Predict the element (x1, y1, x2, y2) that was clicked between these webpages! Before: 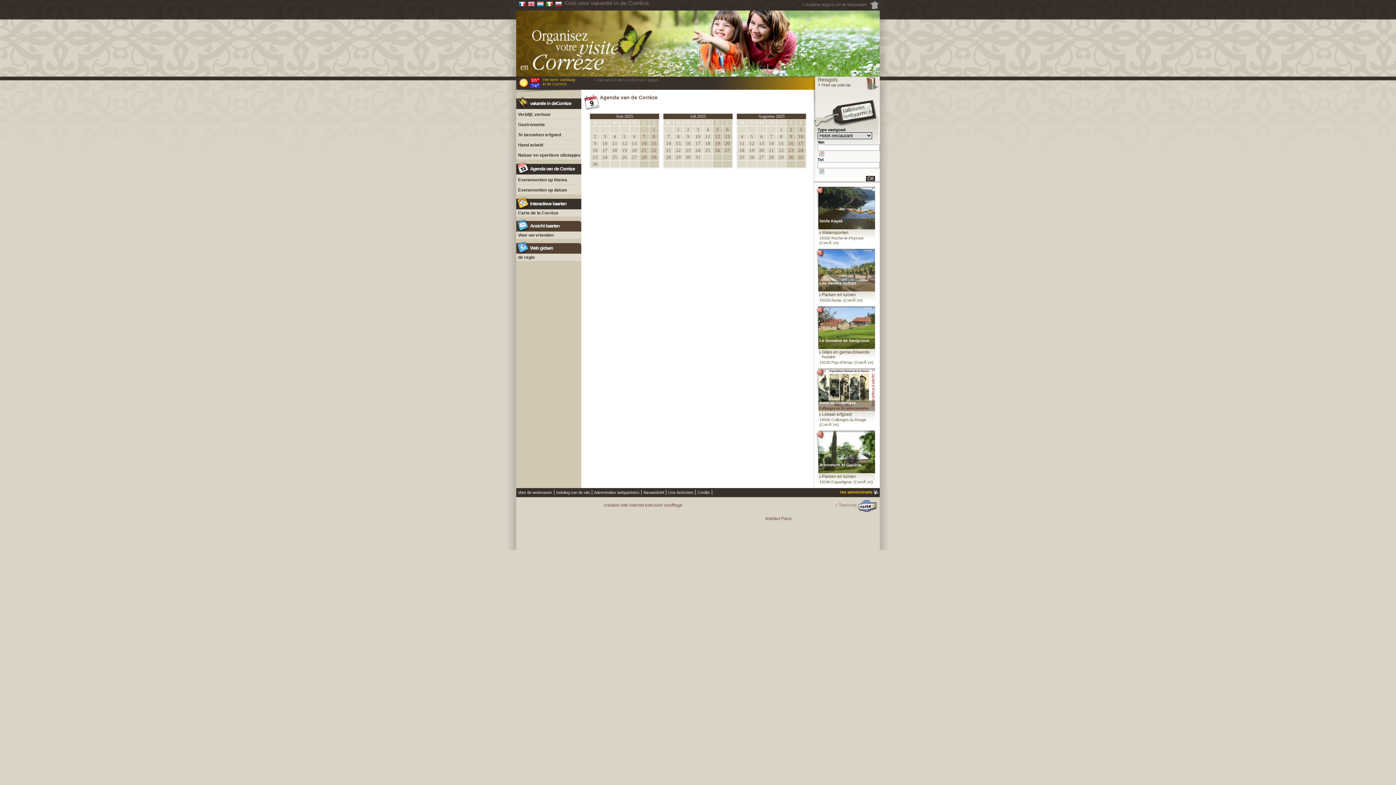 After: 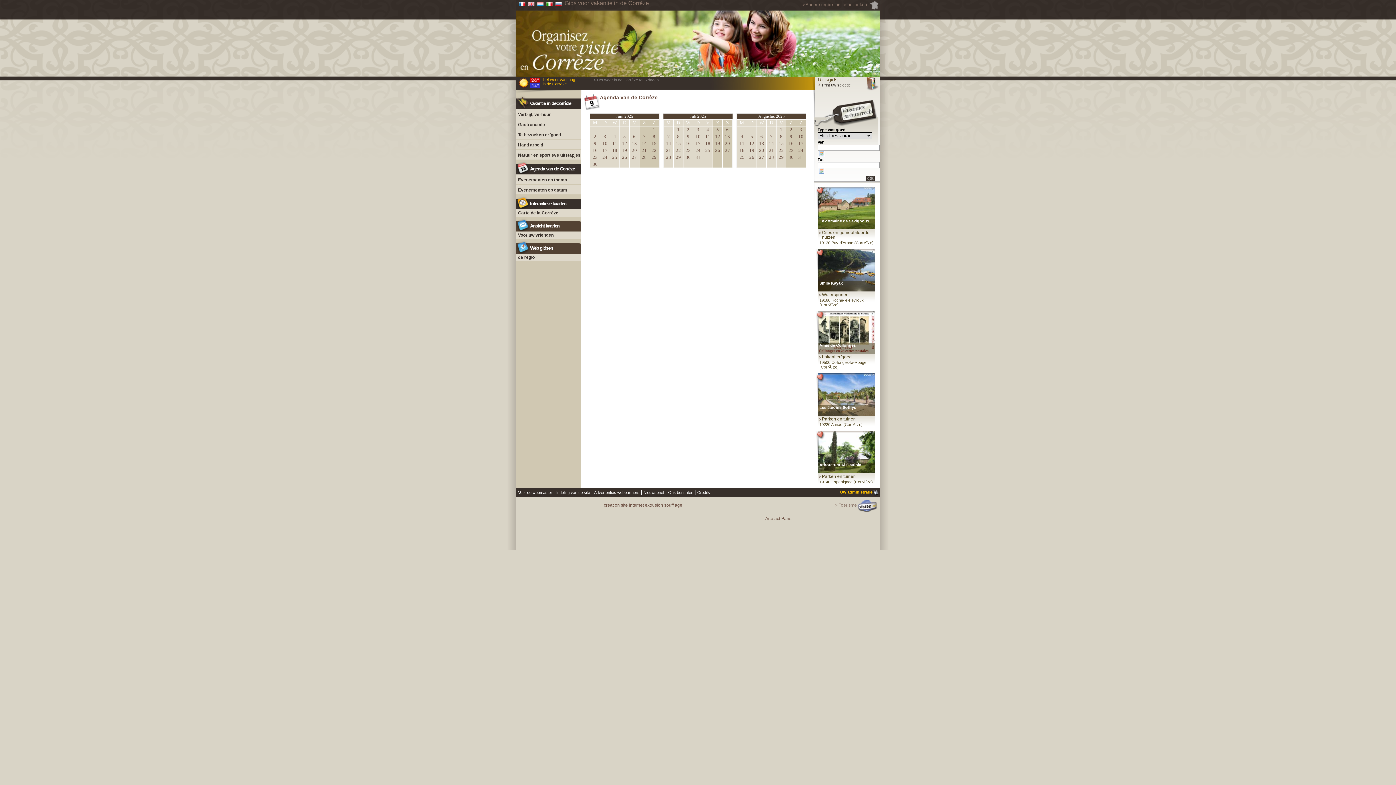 Action: label: 6 bbox: (633, 133, 635, 139)